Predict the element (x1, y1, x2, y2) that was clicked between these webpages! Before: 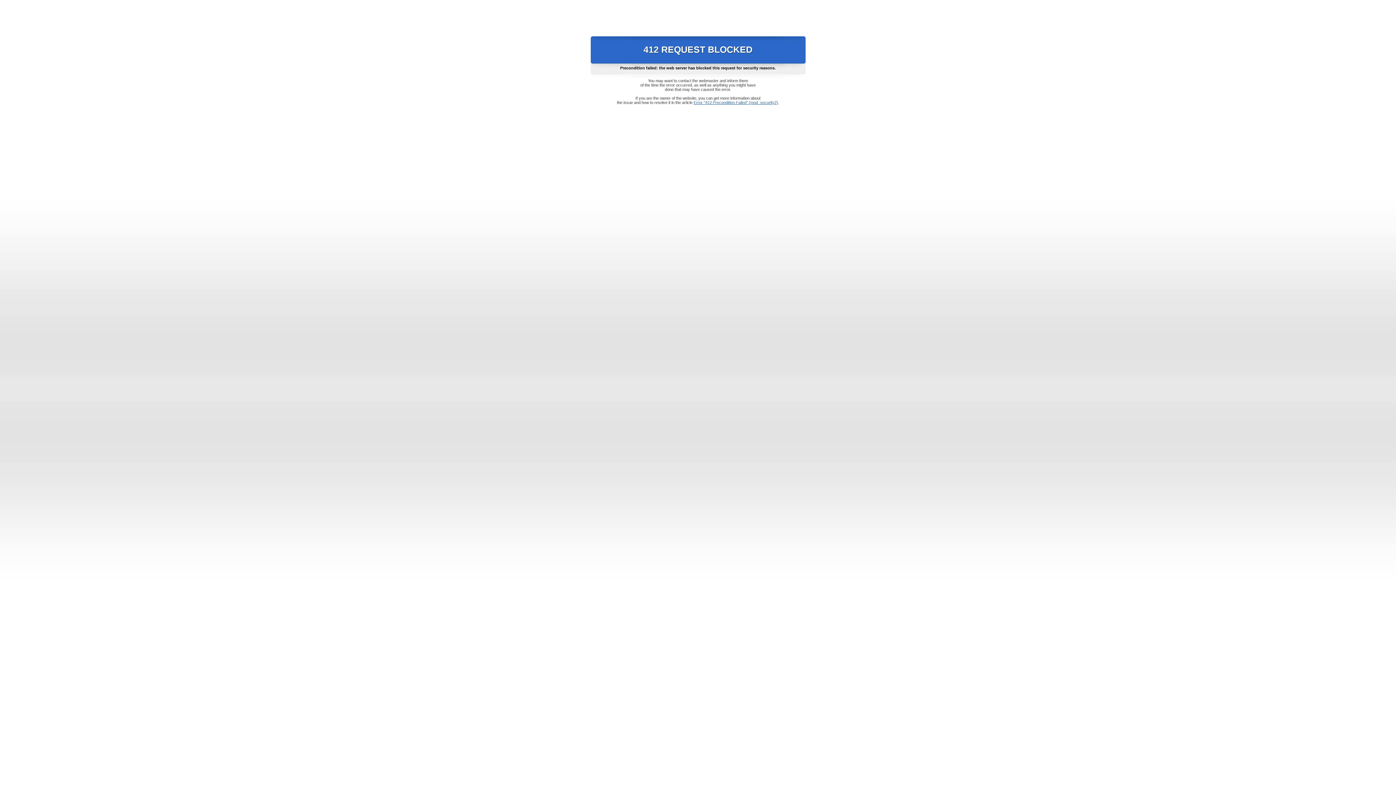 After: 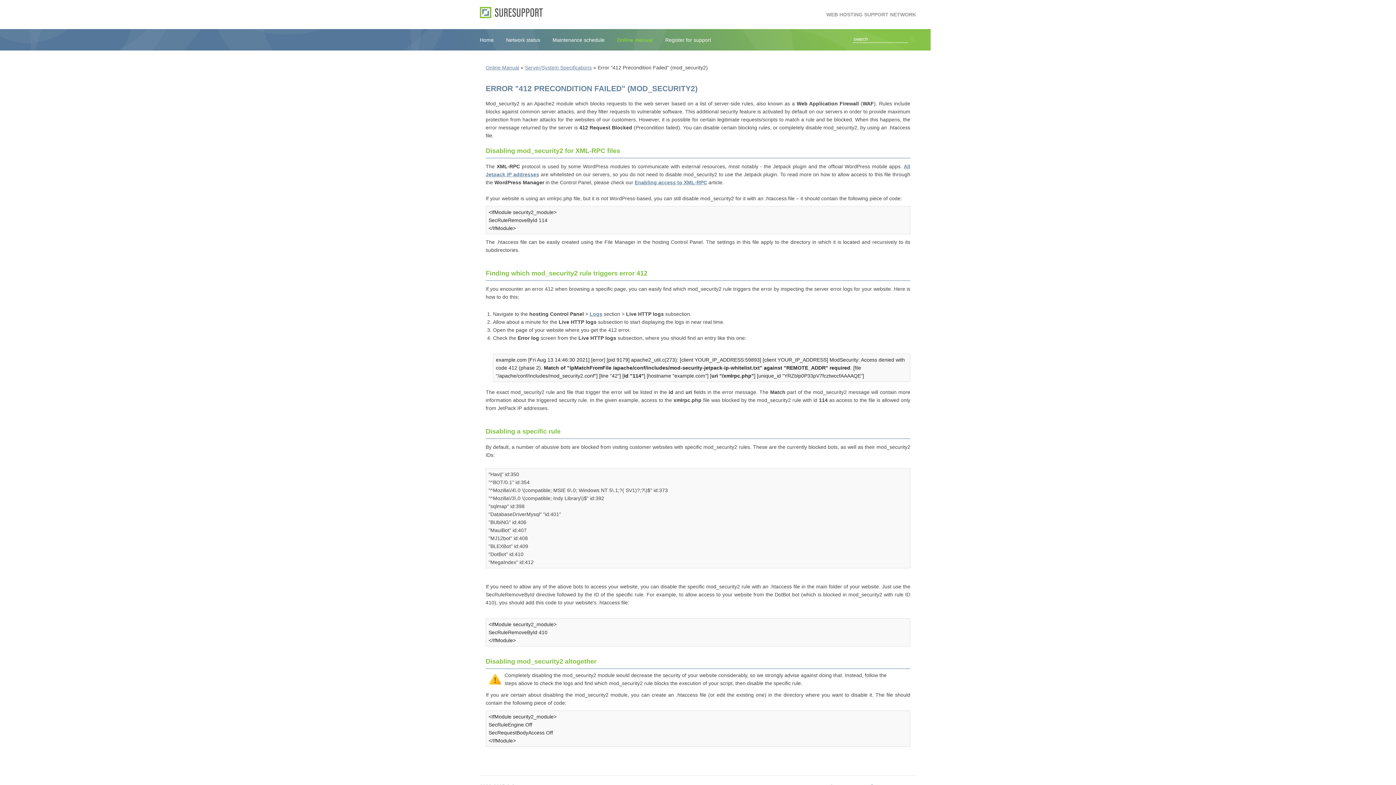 Action: label: Error "412 Precondition Failed" (mod_security2) bbox: (693, 100, 778, 104)